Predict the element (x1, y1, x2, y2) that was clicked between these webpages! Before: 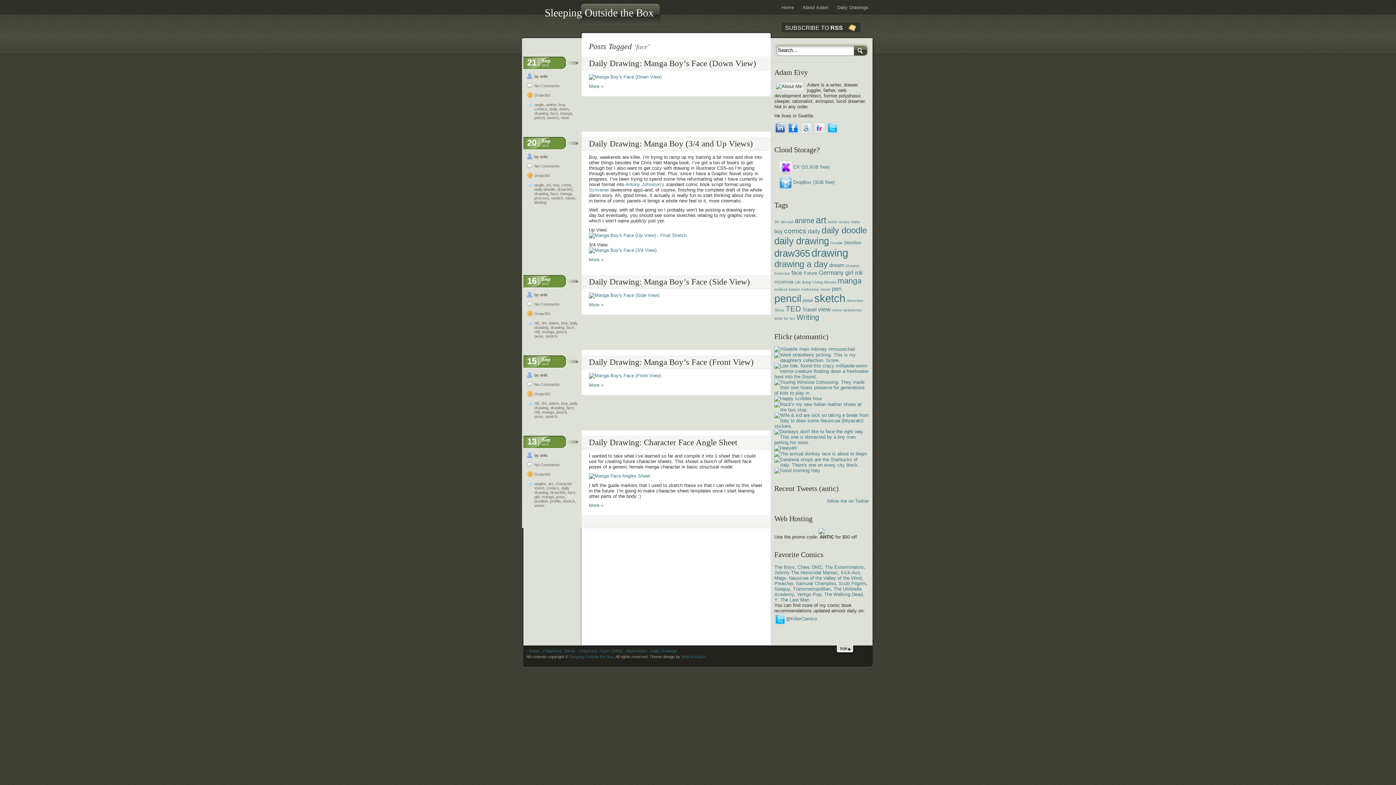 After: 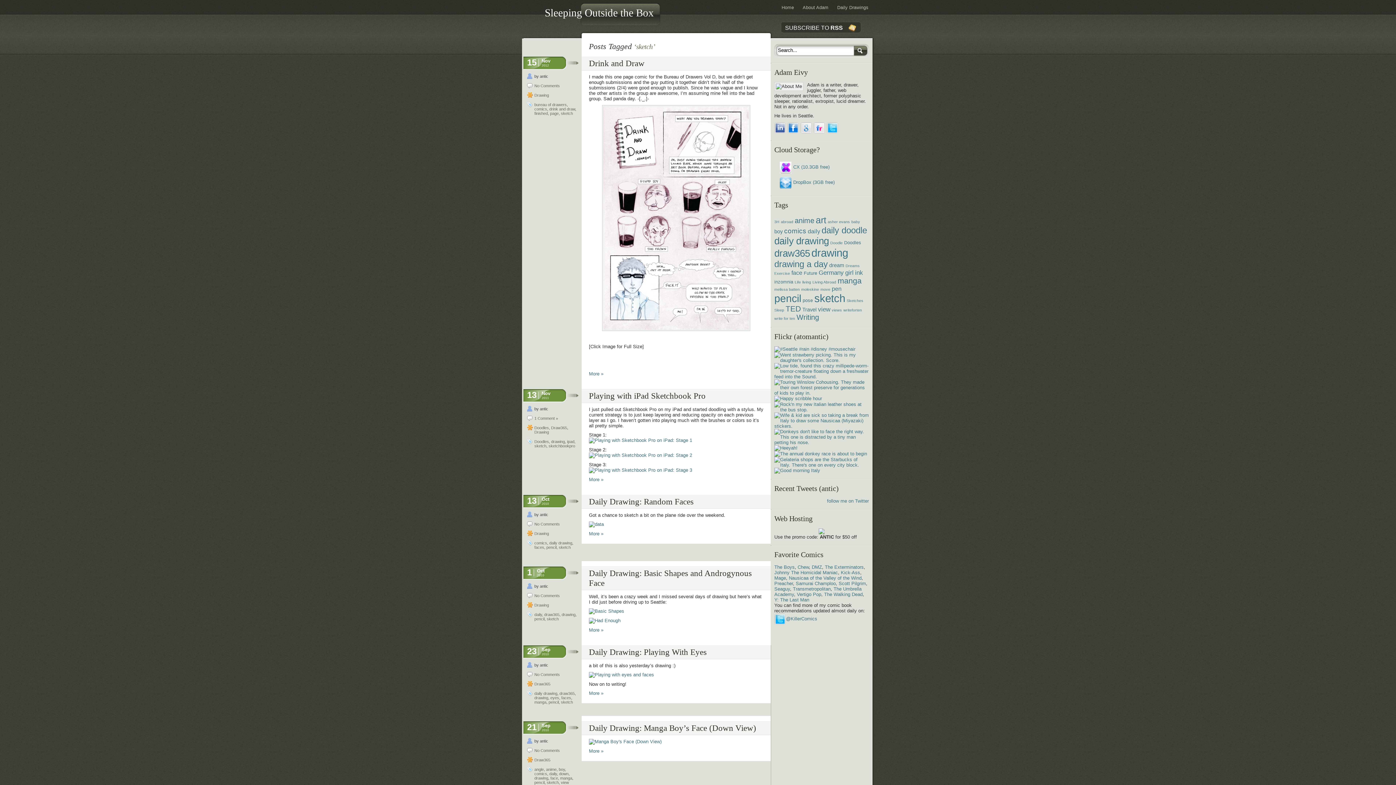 Action: label: sketch bbox: (551, 196, 563, 200)